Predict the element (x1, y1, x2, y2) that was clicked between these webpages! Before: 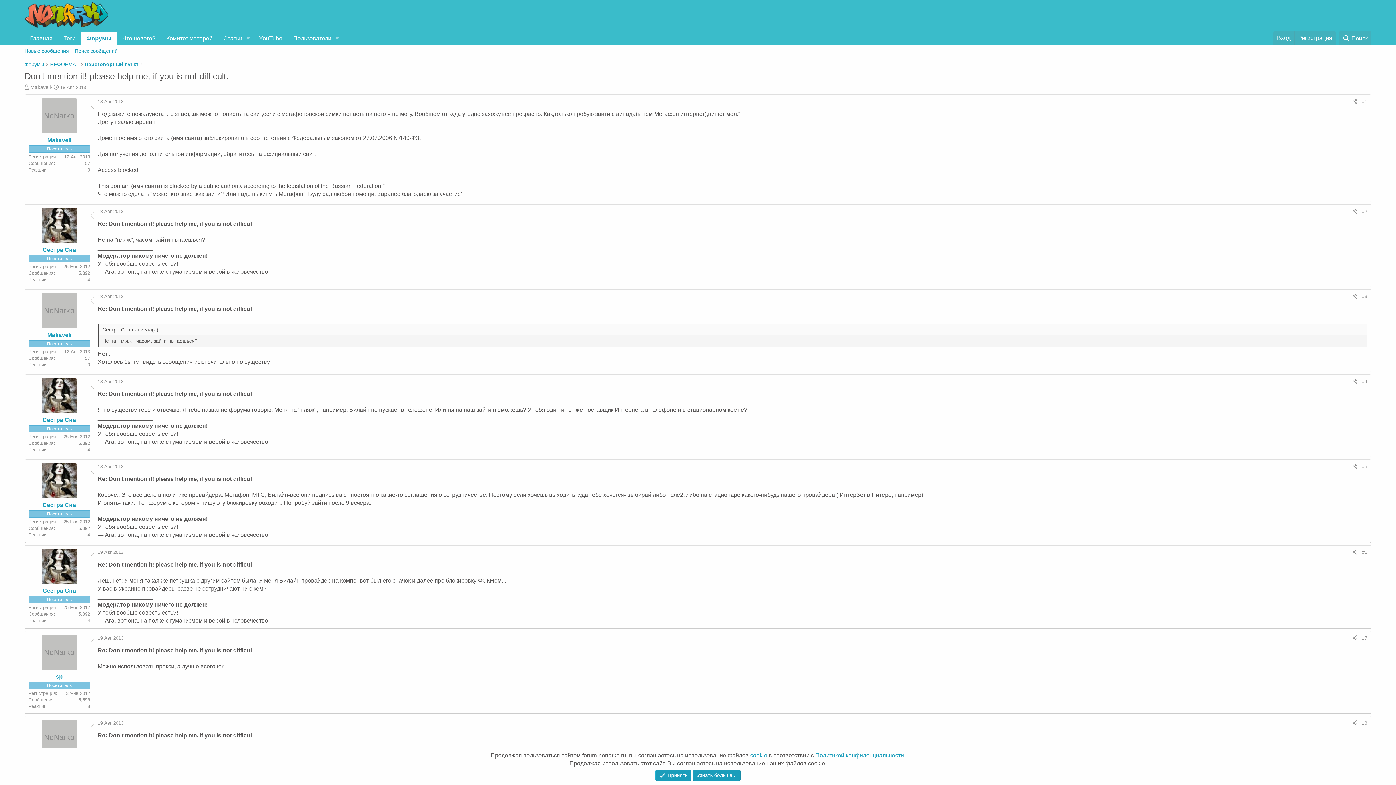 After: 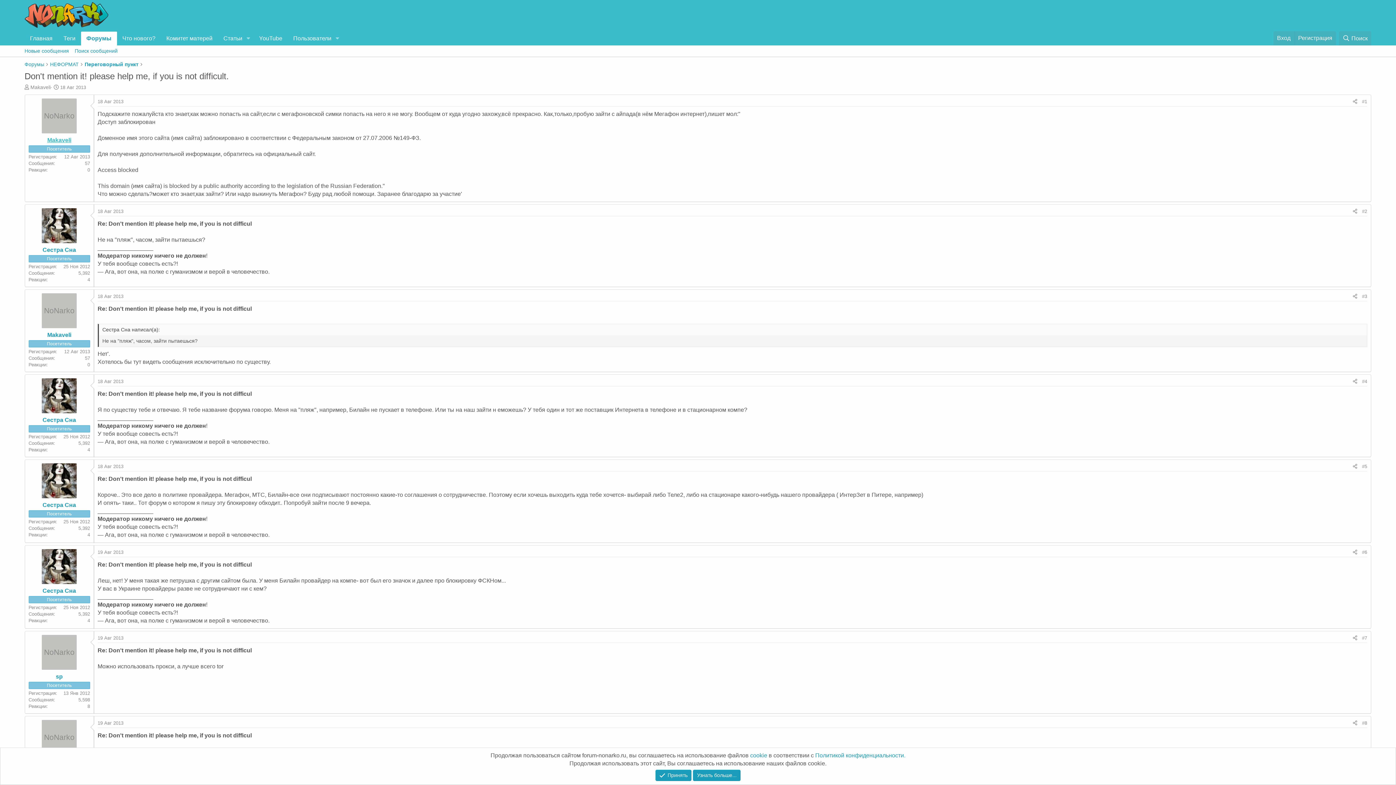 Action: label: Makaveli bbox: (47, 136, 71, 143)